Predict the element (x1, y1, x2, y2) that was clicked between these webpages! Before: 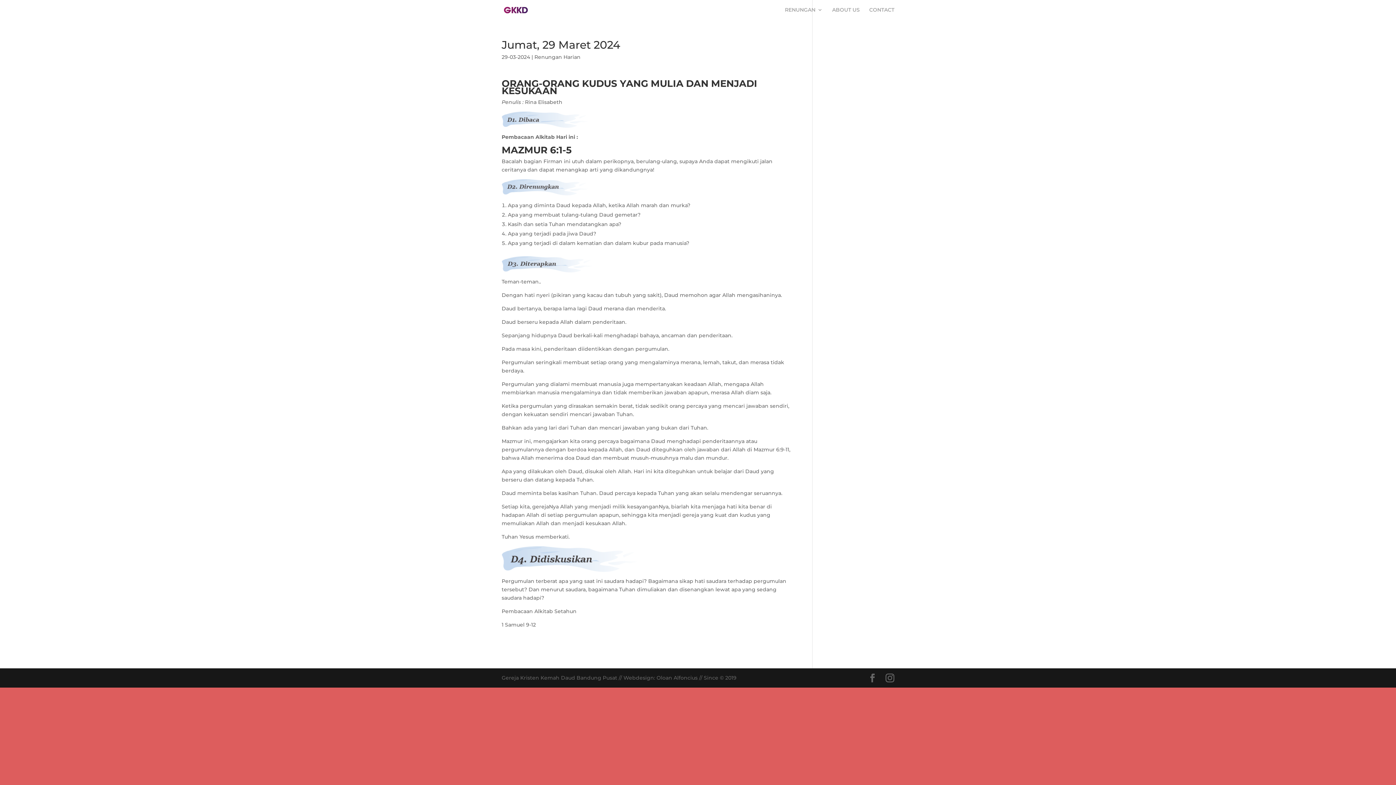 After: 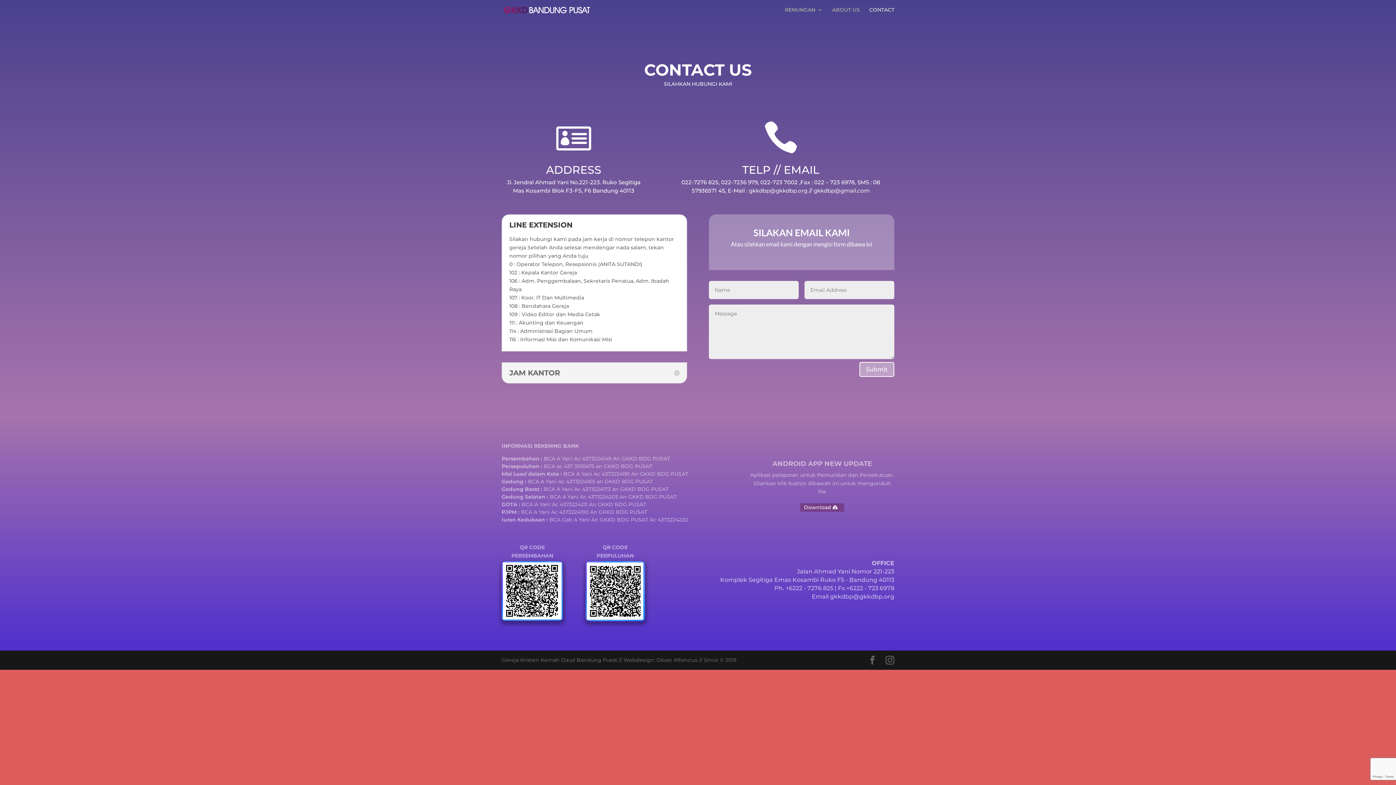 Action: label: CONTACT bbox: (869, 7, 894, 19)